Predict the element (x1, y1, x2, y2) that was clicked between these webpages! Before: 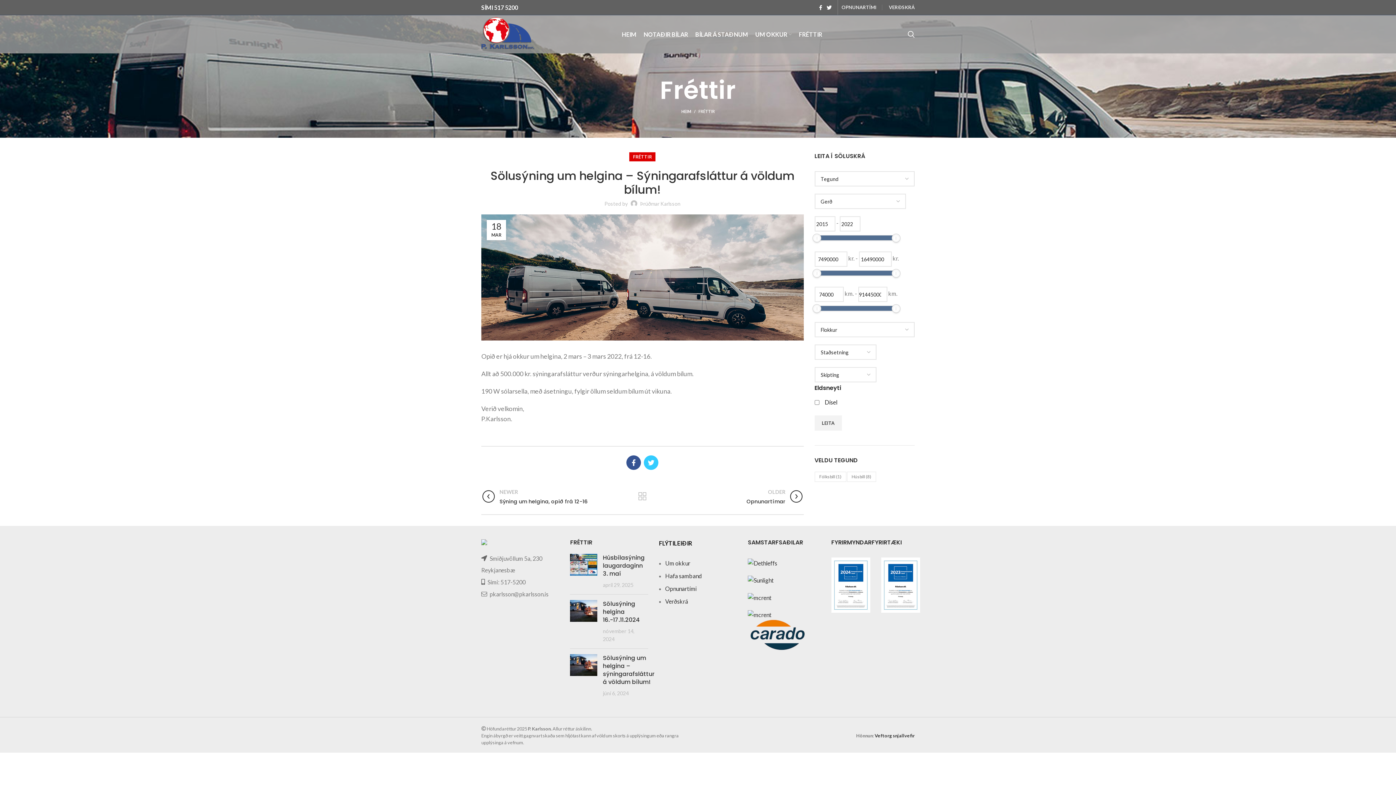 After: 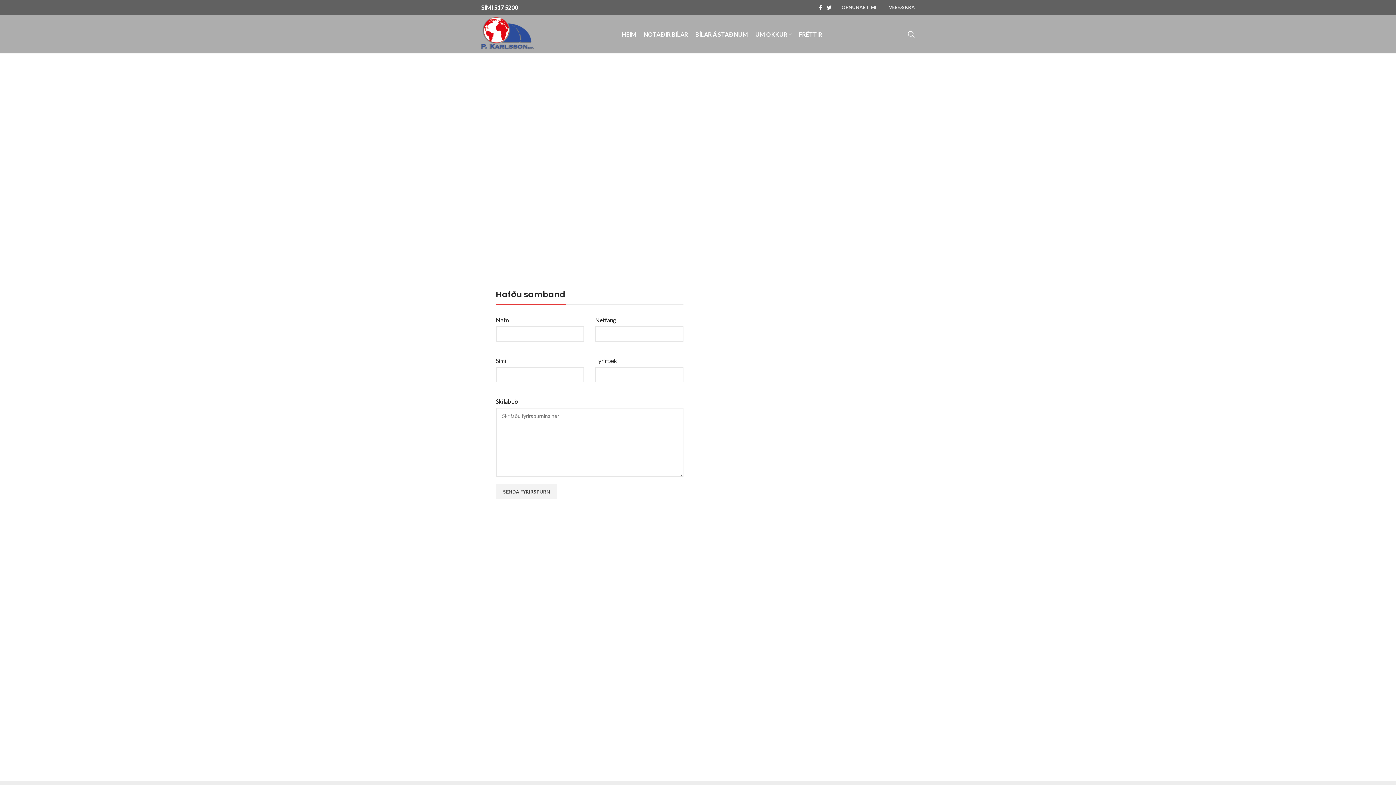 Action: bbox: (665, 572, 702, 579) label: Hafa samband